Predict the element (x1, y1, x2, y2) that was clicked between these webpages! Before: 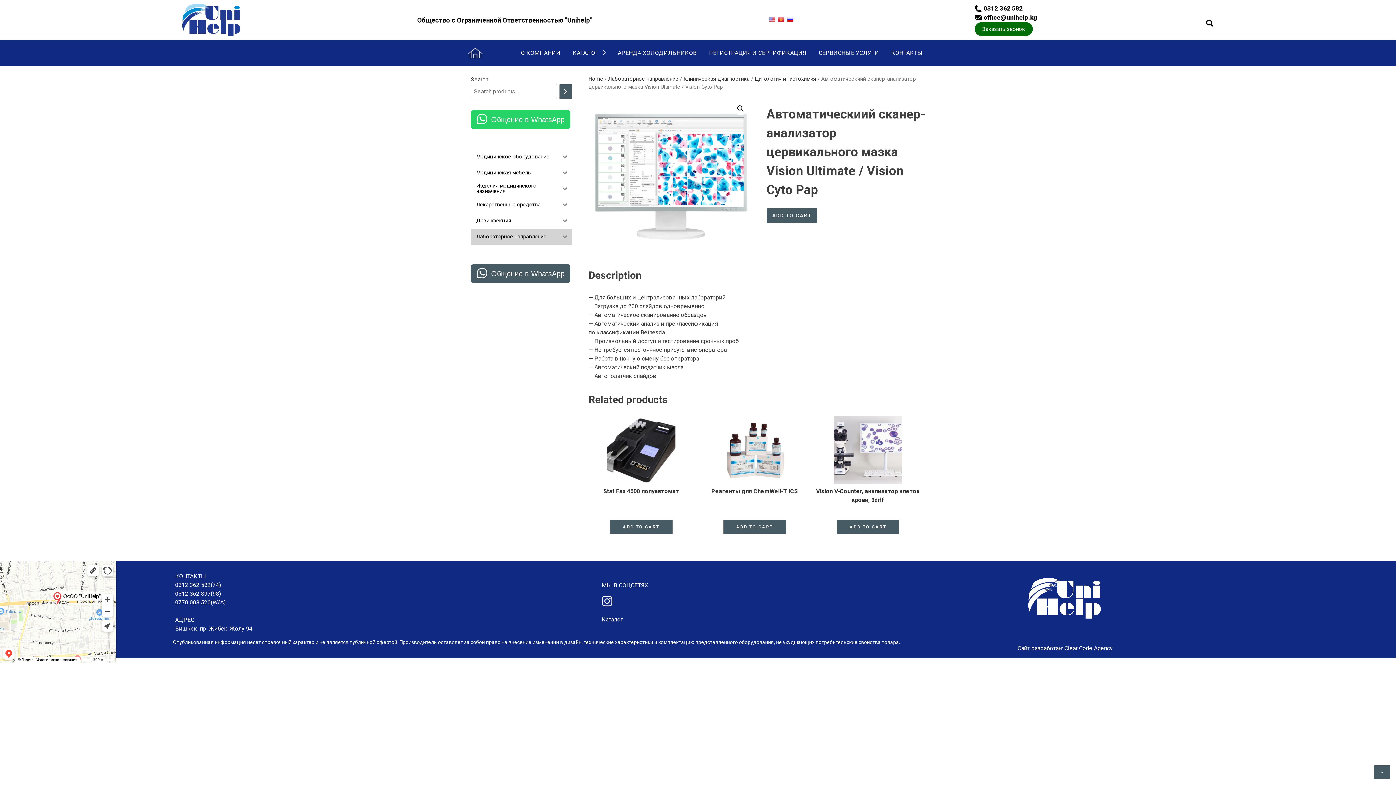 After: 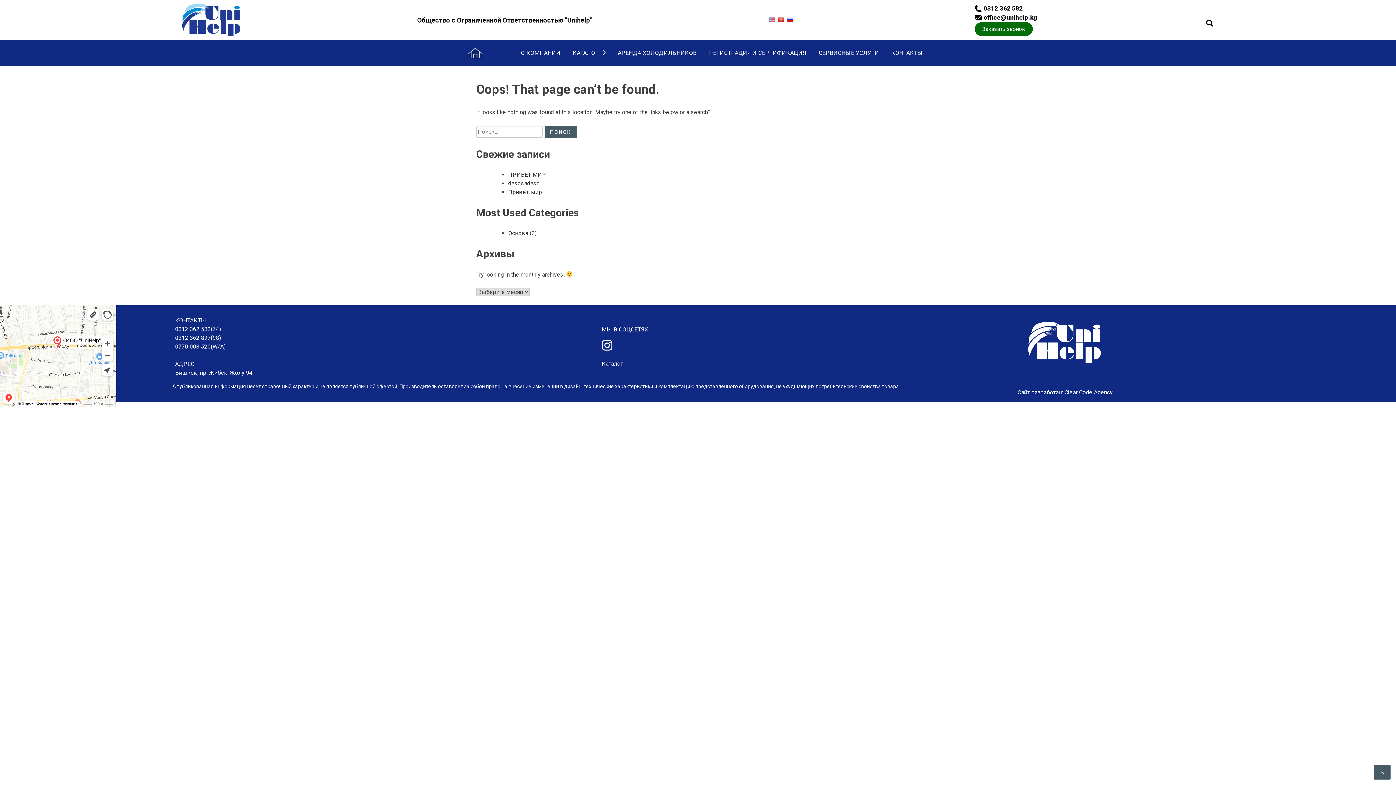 Action: label: Каталог bbox: (601, 616, 623, 623)